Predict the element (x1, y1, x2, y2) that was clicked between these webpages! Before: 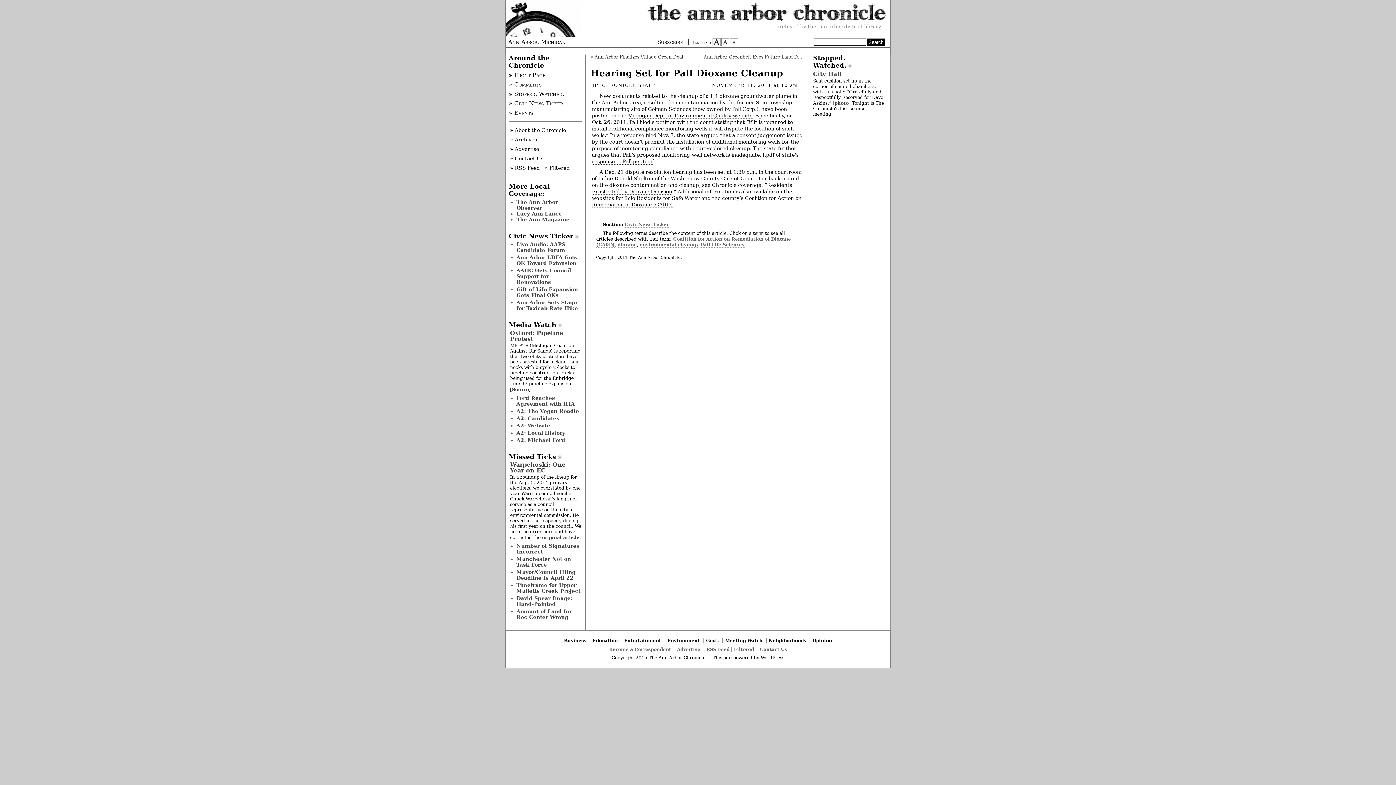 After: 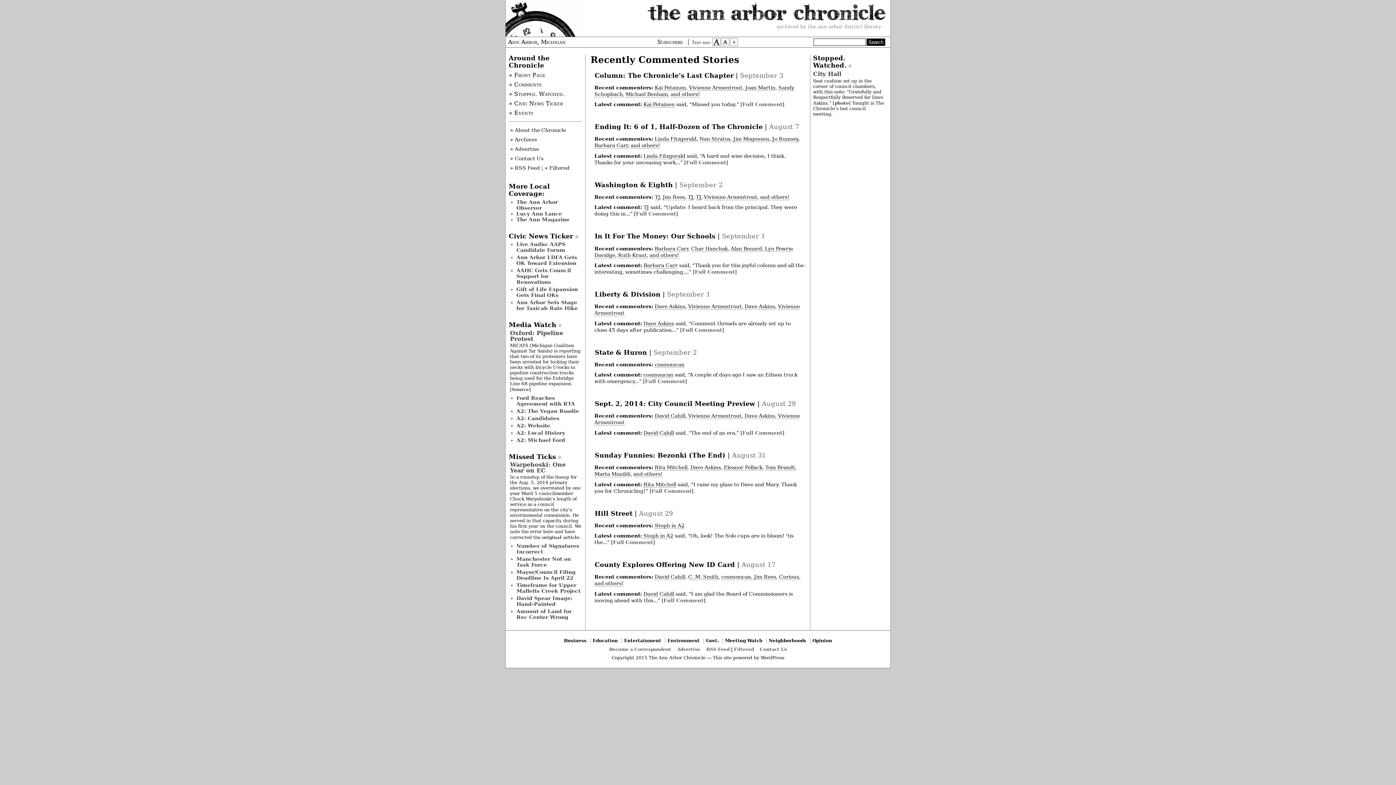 Action: bbox: (508, 81, 542, 88) label: » Comments